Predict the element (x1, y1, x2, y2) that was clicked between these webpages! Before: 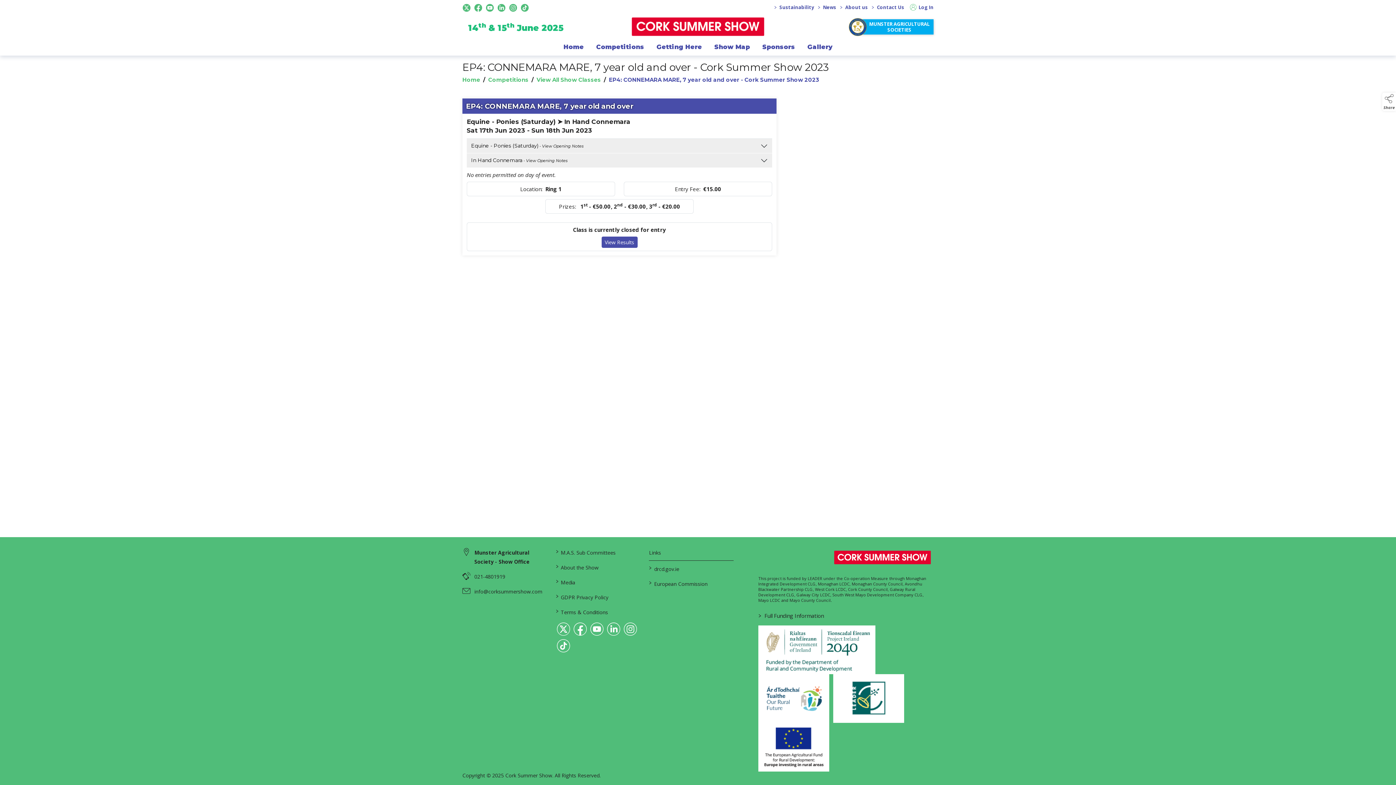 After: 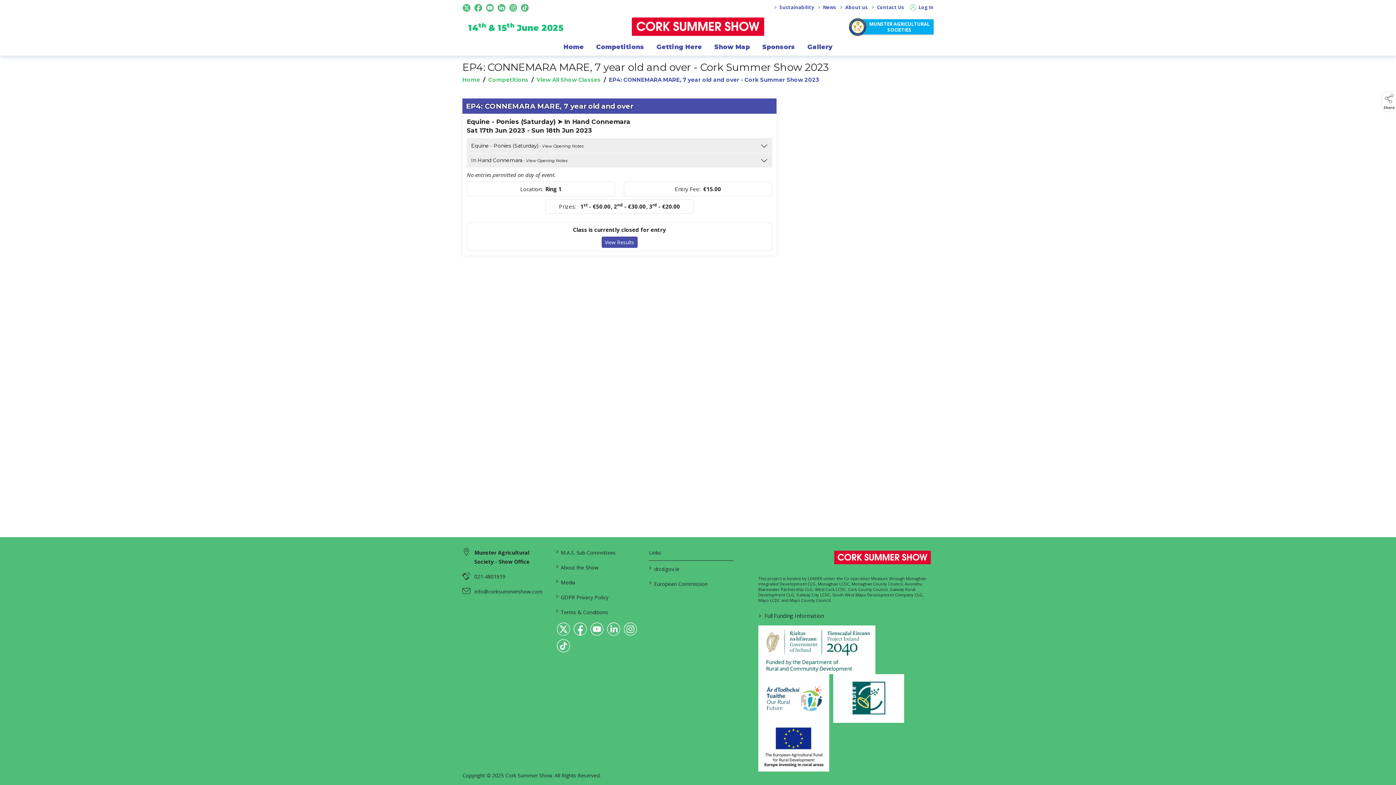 Action: bbox: (497, 3, 505, 12) label: link to linkedin